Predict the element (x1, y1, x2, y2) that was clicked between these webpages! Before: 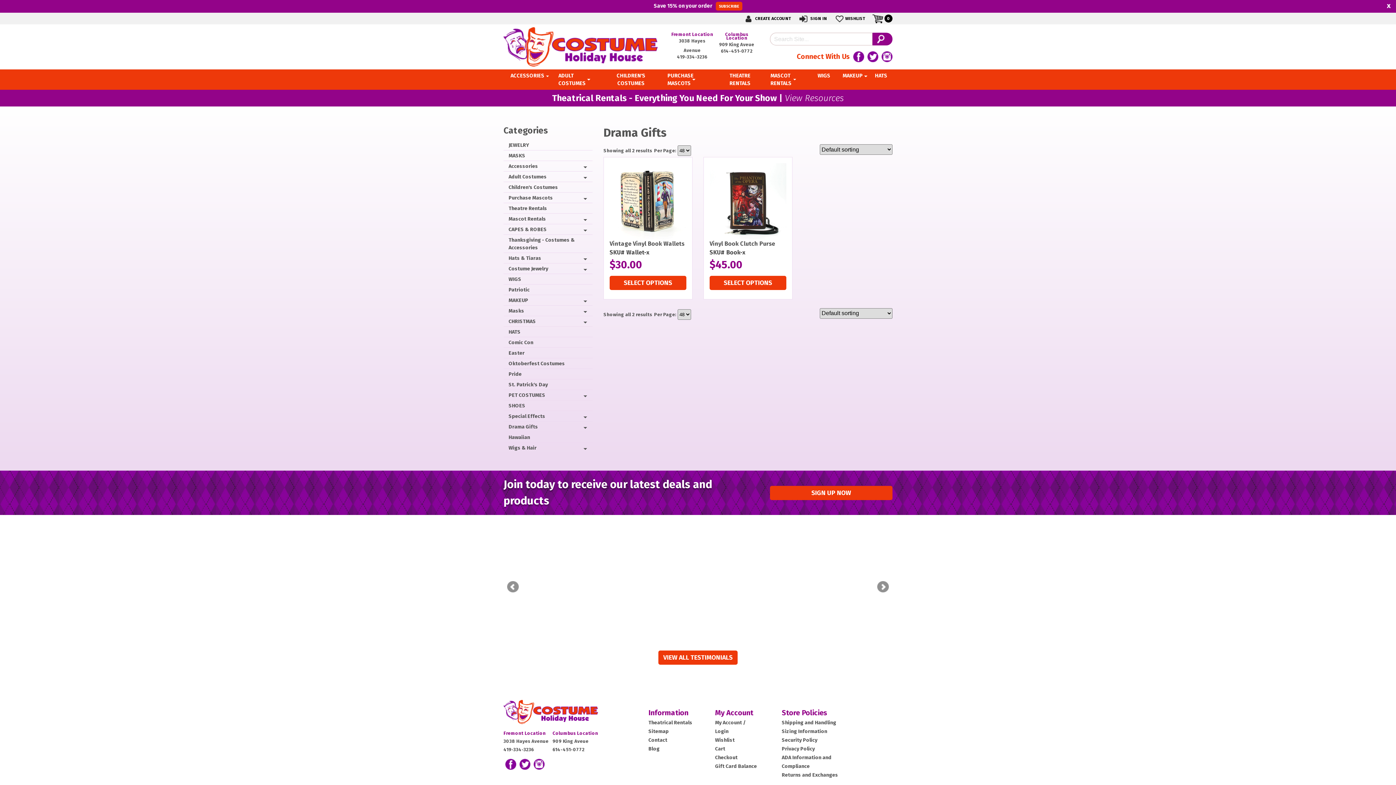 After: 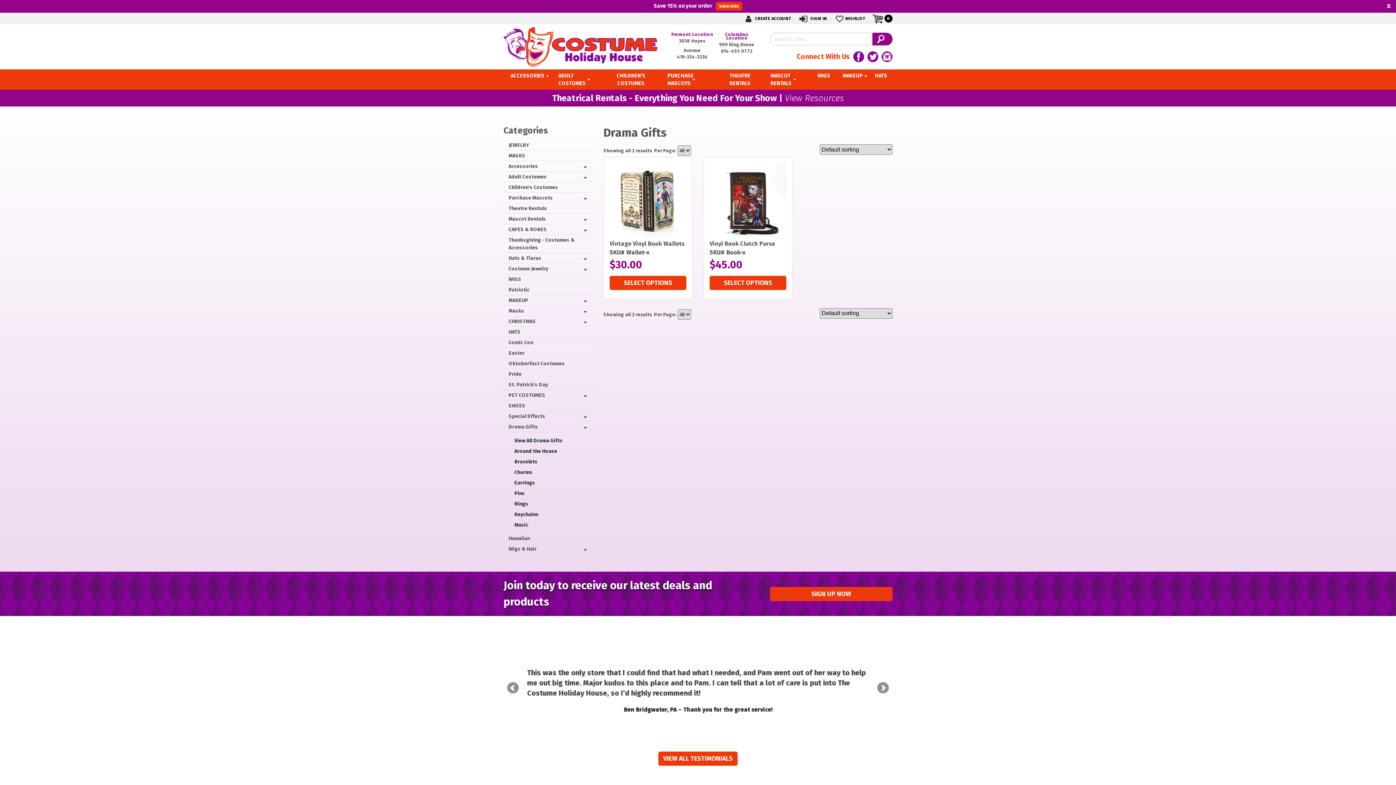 Action: label: Drama Gifts bbox: (503, 421, 592, 432)